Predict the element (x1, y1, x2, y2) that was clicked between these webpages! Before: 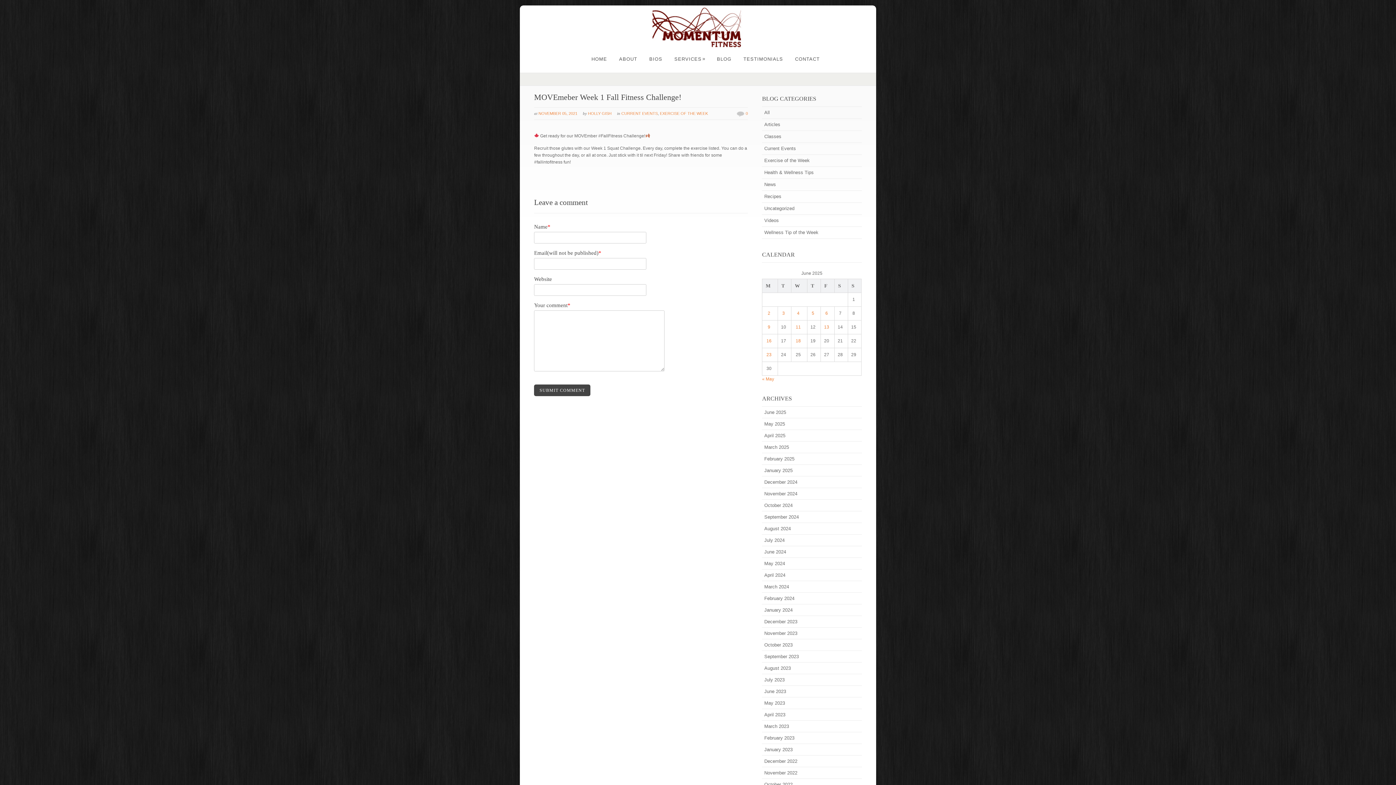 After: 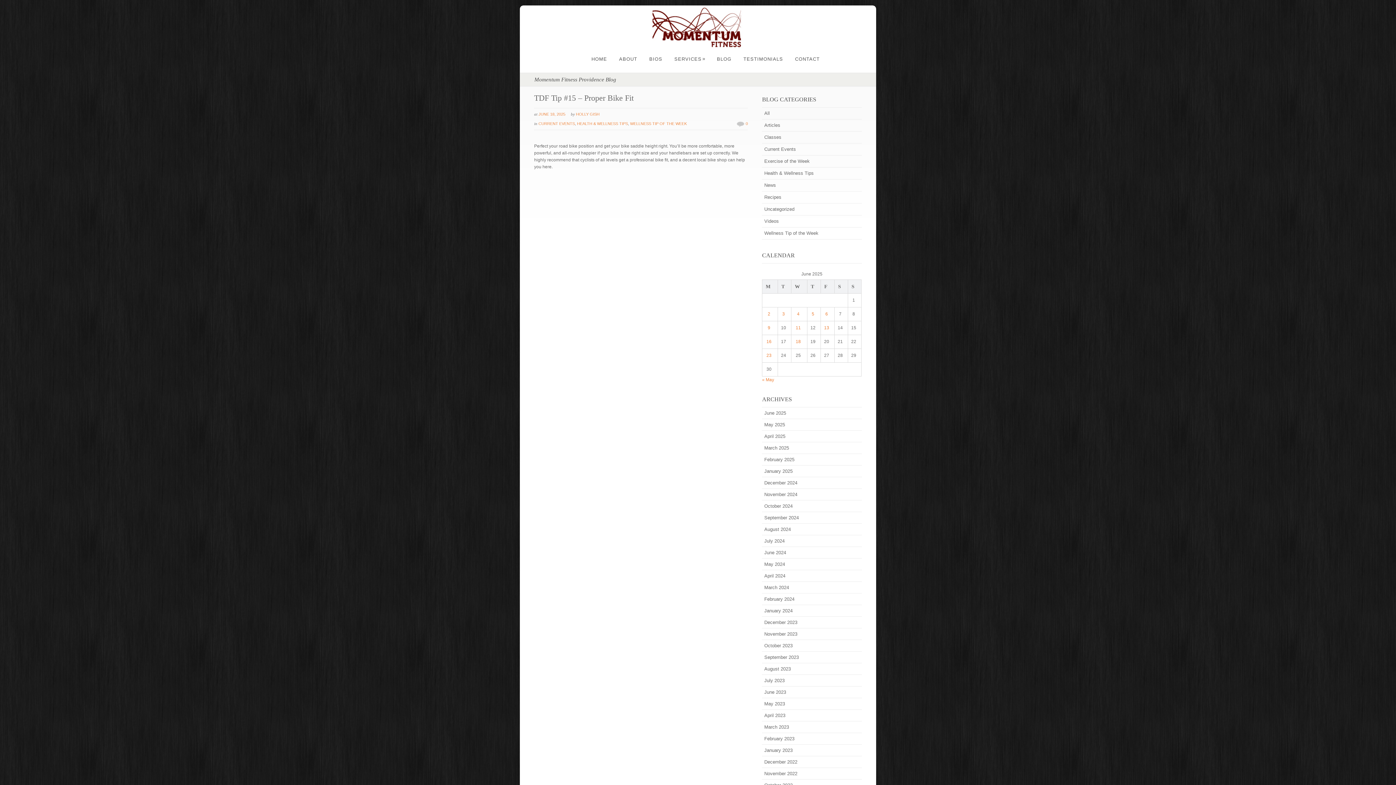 Action: bbox: (795, 338, 801, 343) label: Posts published on June 18, 2025